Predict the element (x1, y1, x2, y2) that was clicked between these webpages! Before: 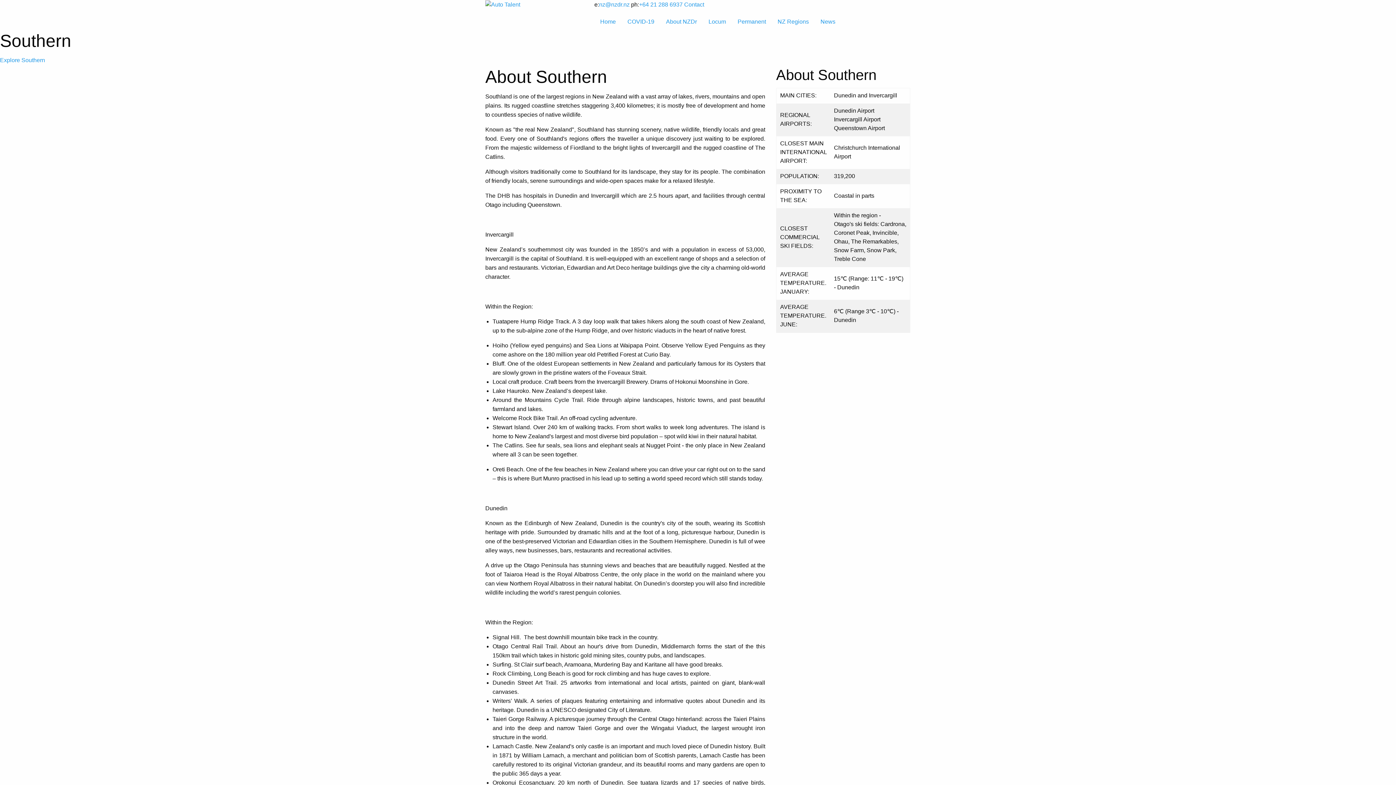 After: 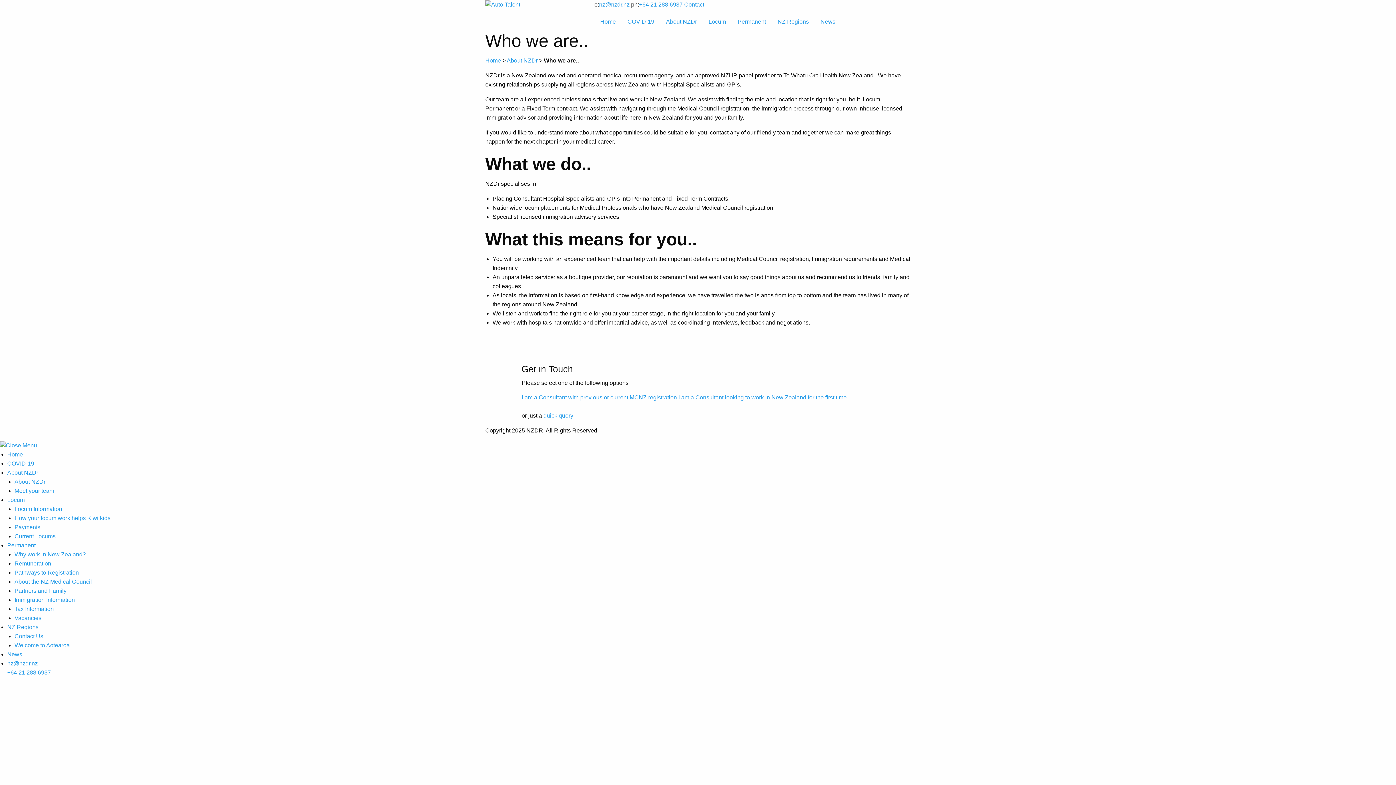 Action: label: About NZDr bbox: (660, 14, 702, 28)